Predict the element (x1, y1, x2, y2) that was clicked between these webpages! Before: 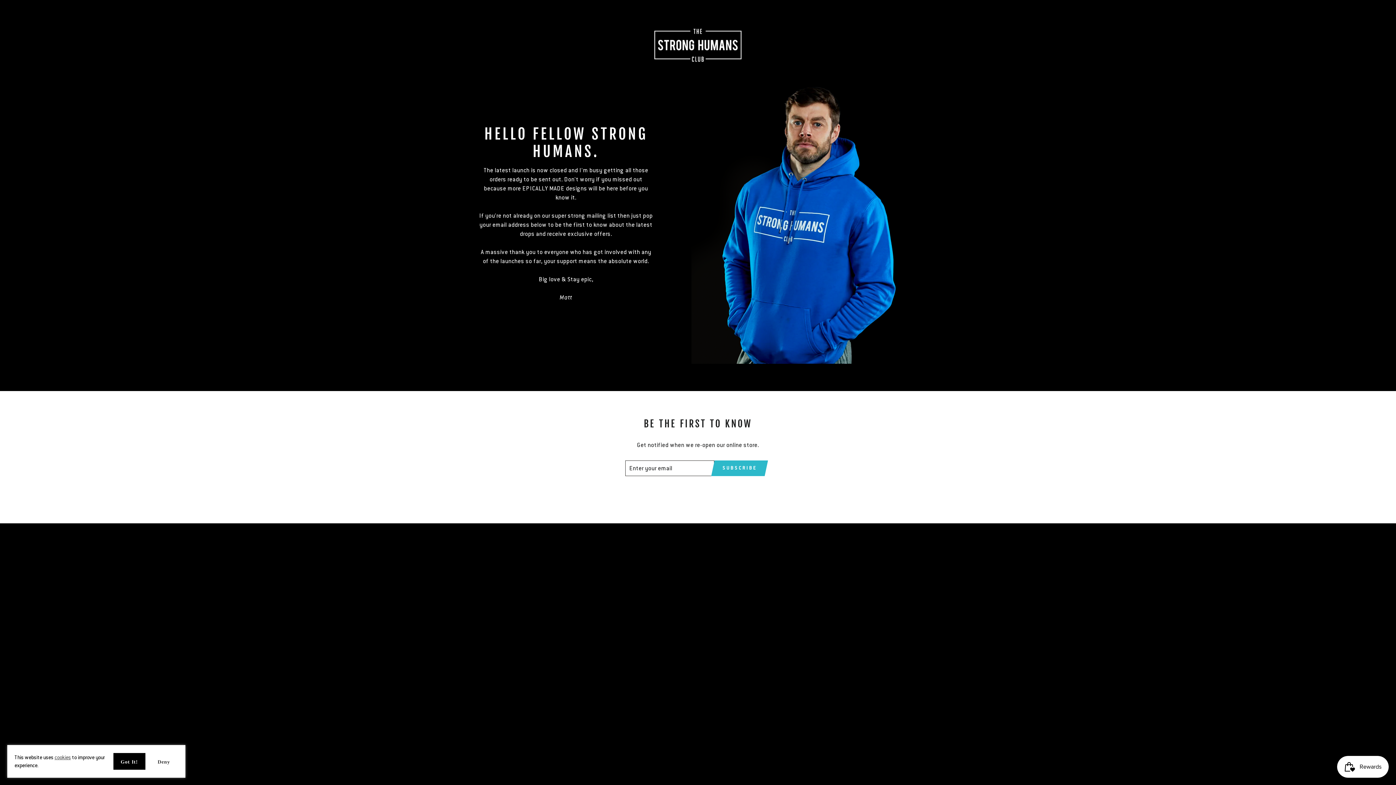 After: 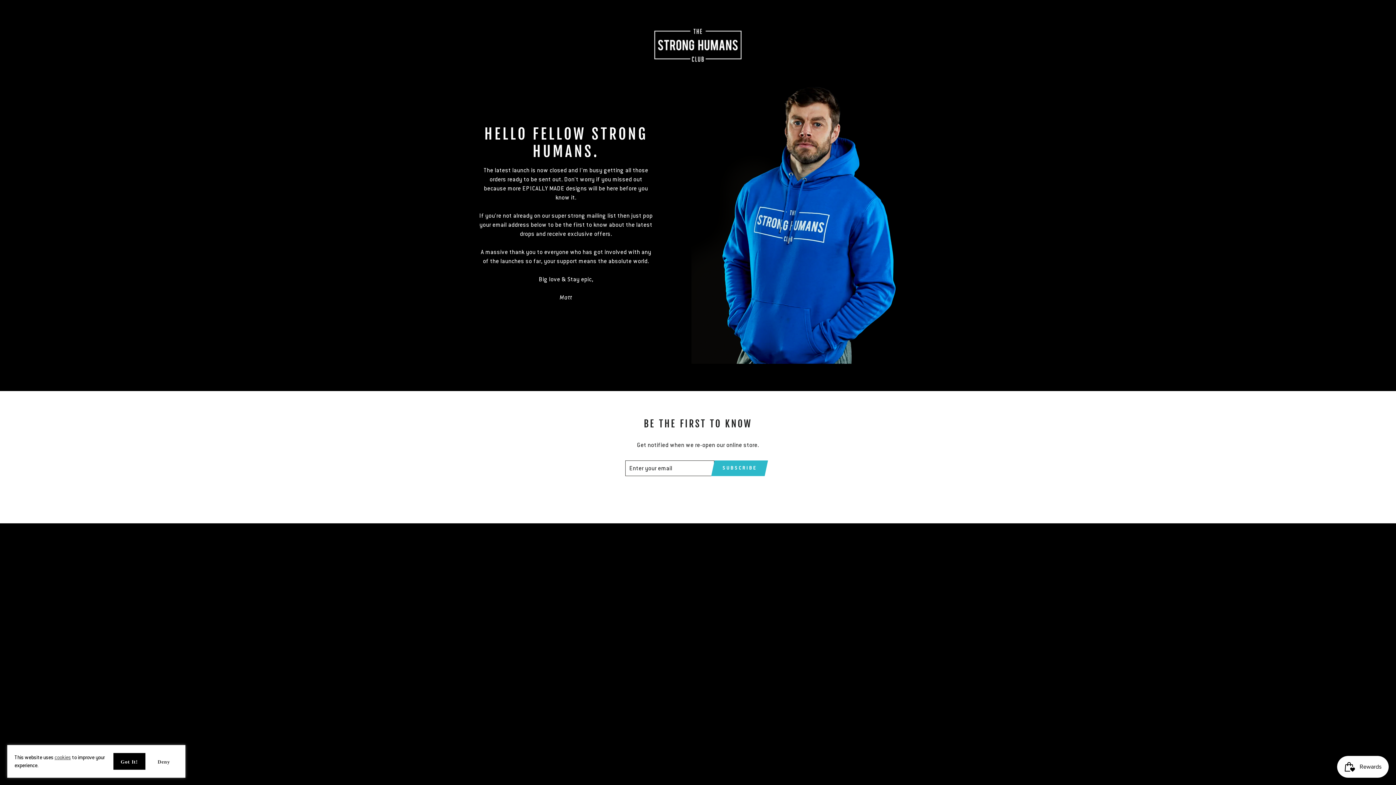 Action: label:  Tweet
Tweet on Twitter bbox: (683, 487, 713, 496)